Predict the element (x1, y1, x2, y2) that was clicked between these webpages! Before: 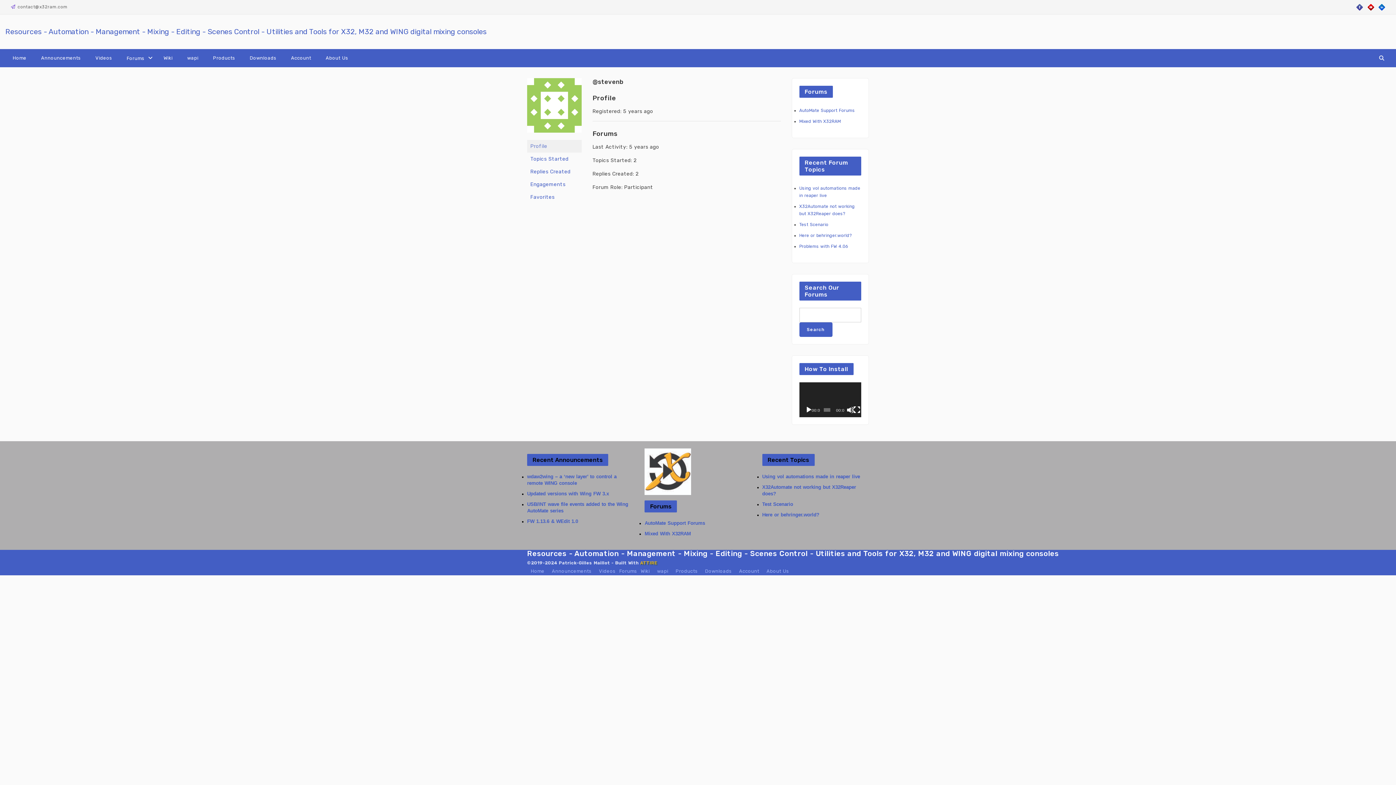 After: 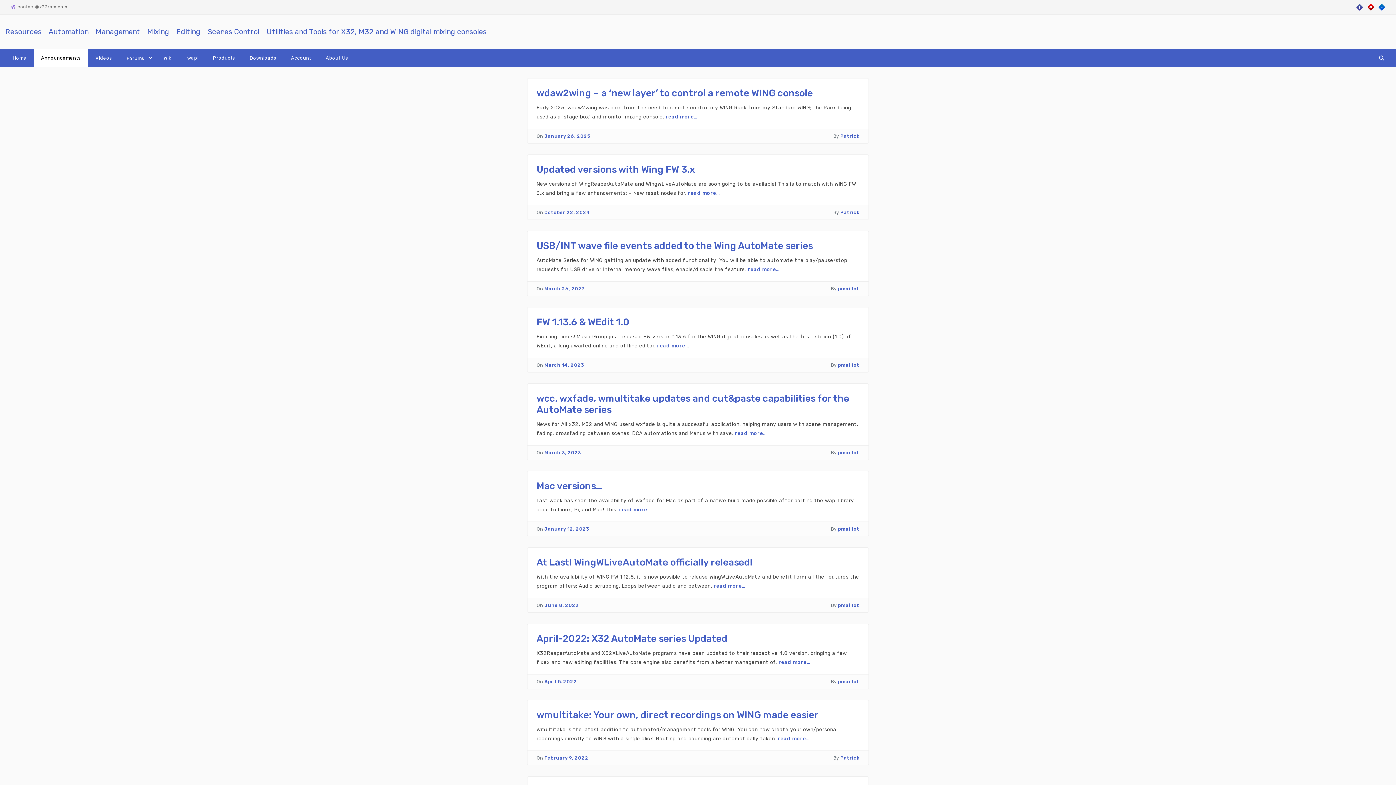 Action: bbox: (548, 568, 595, 574) label: Announcements